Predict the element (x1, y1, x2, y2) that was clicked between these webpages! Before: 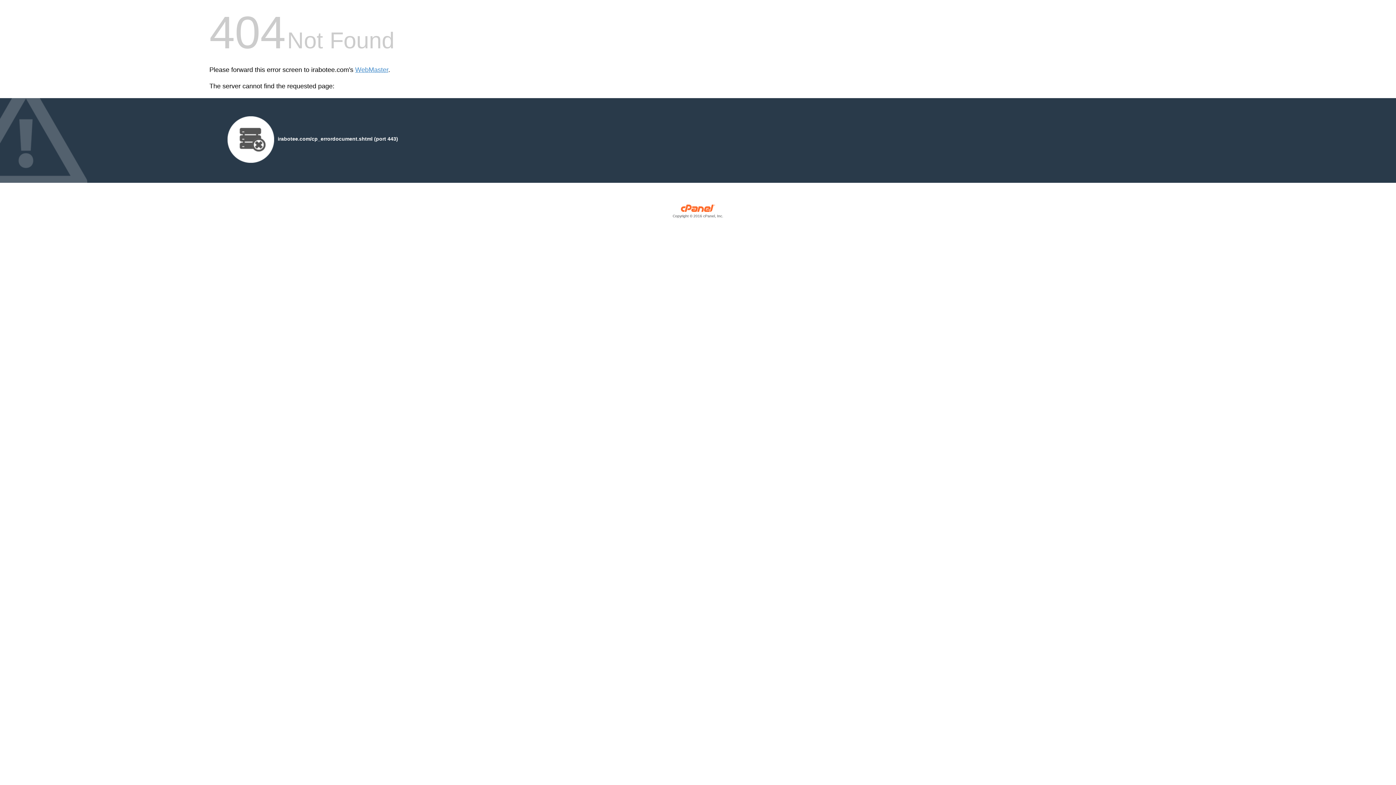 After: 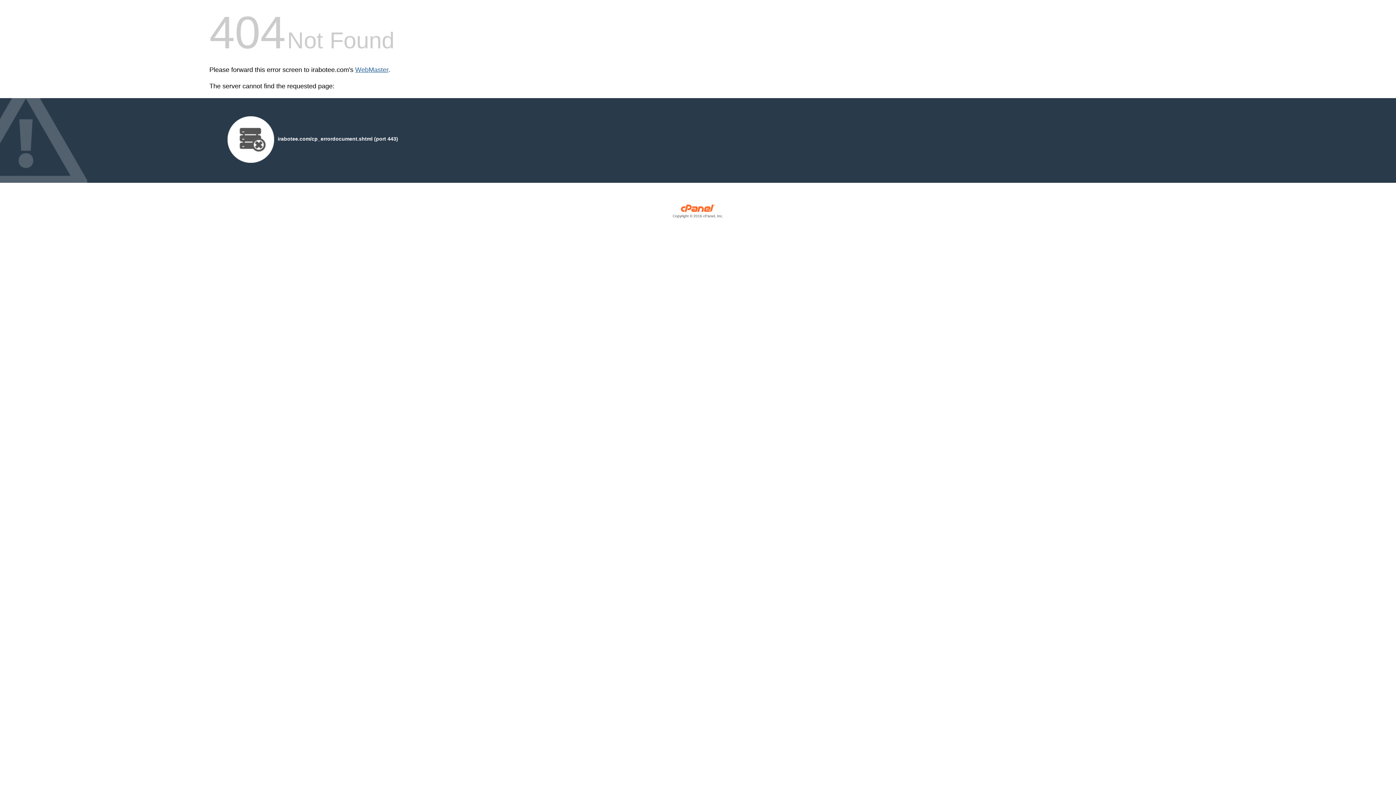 Action: bbox: (355, 66, 388, 73) label: WebMaster